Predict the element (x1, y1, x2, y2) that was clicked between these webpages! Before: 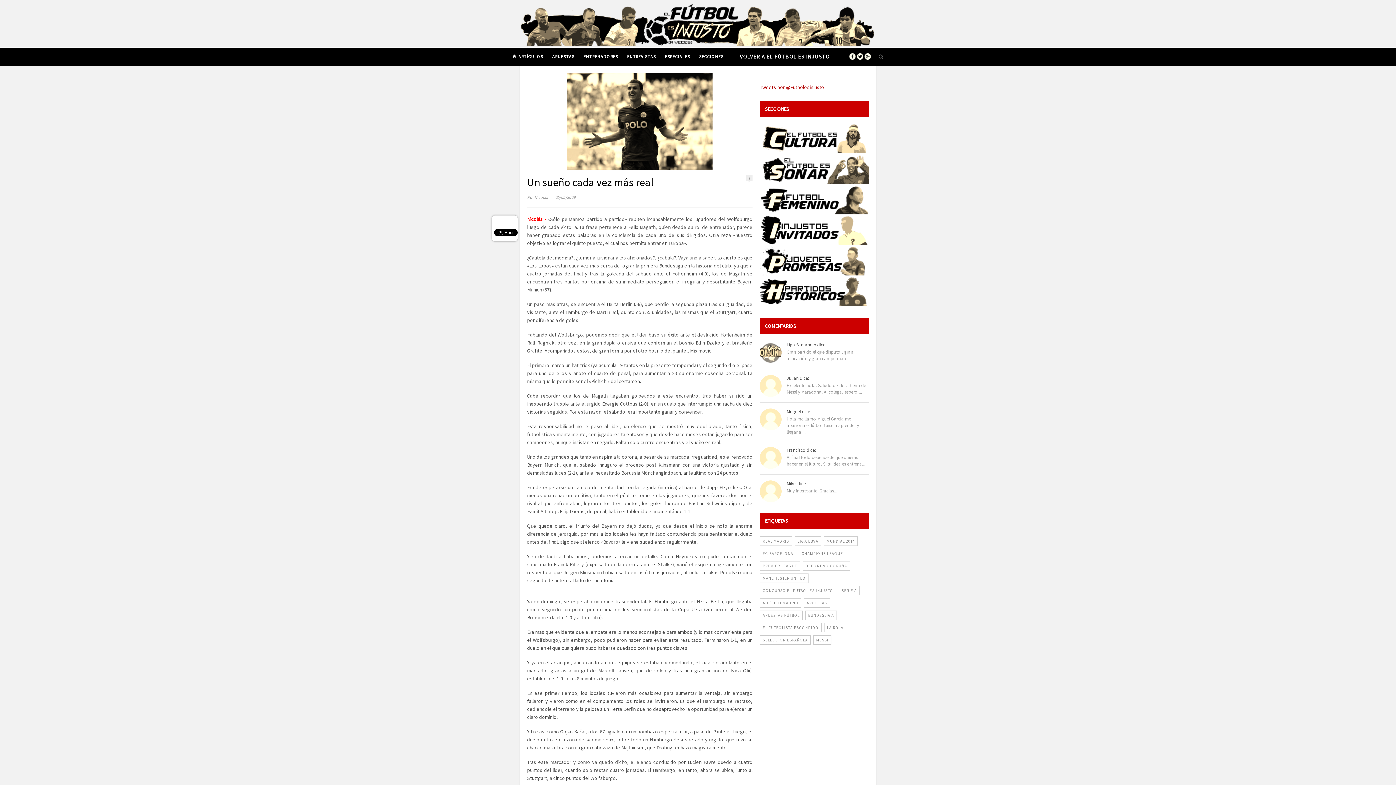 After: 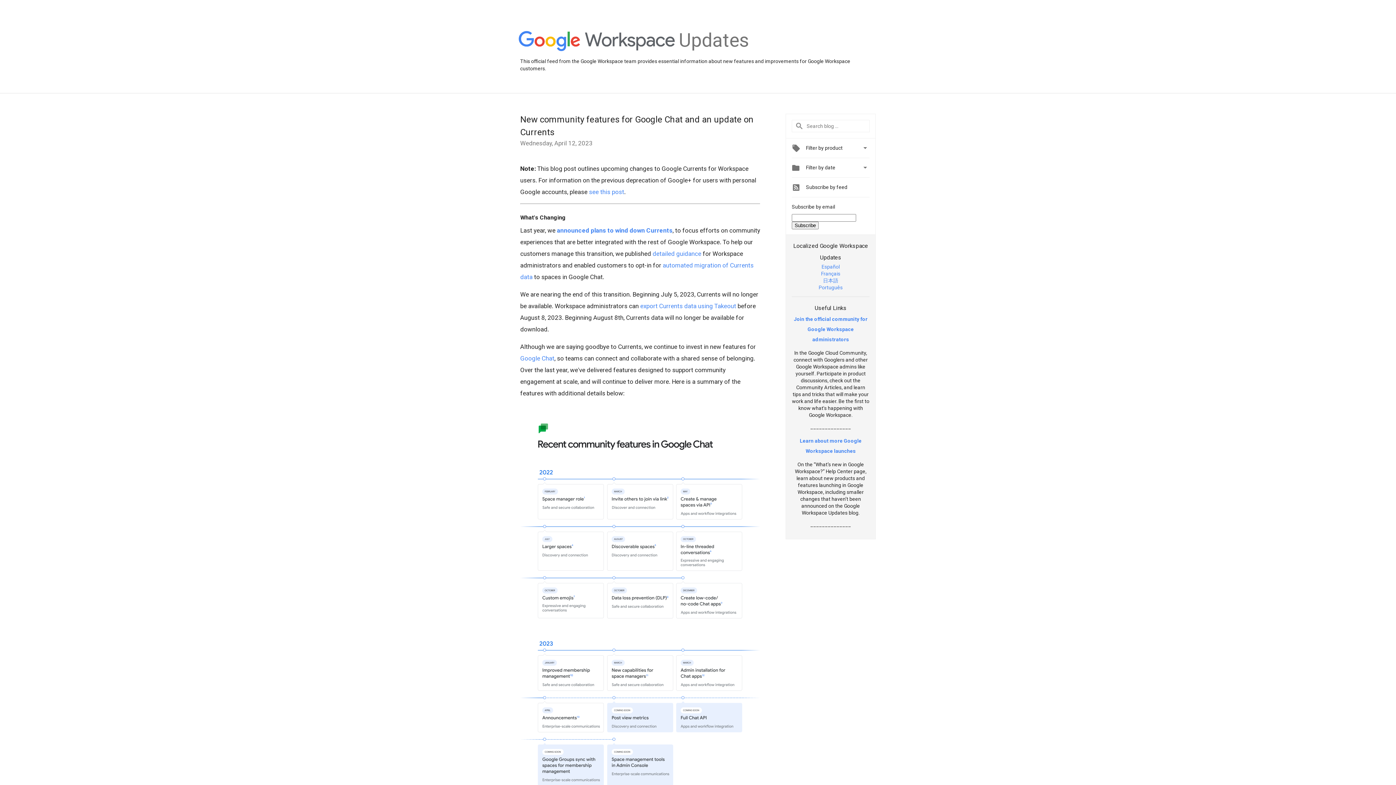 Action: bbox: (864, 54, 871, 60)